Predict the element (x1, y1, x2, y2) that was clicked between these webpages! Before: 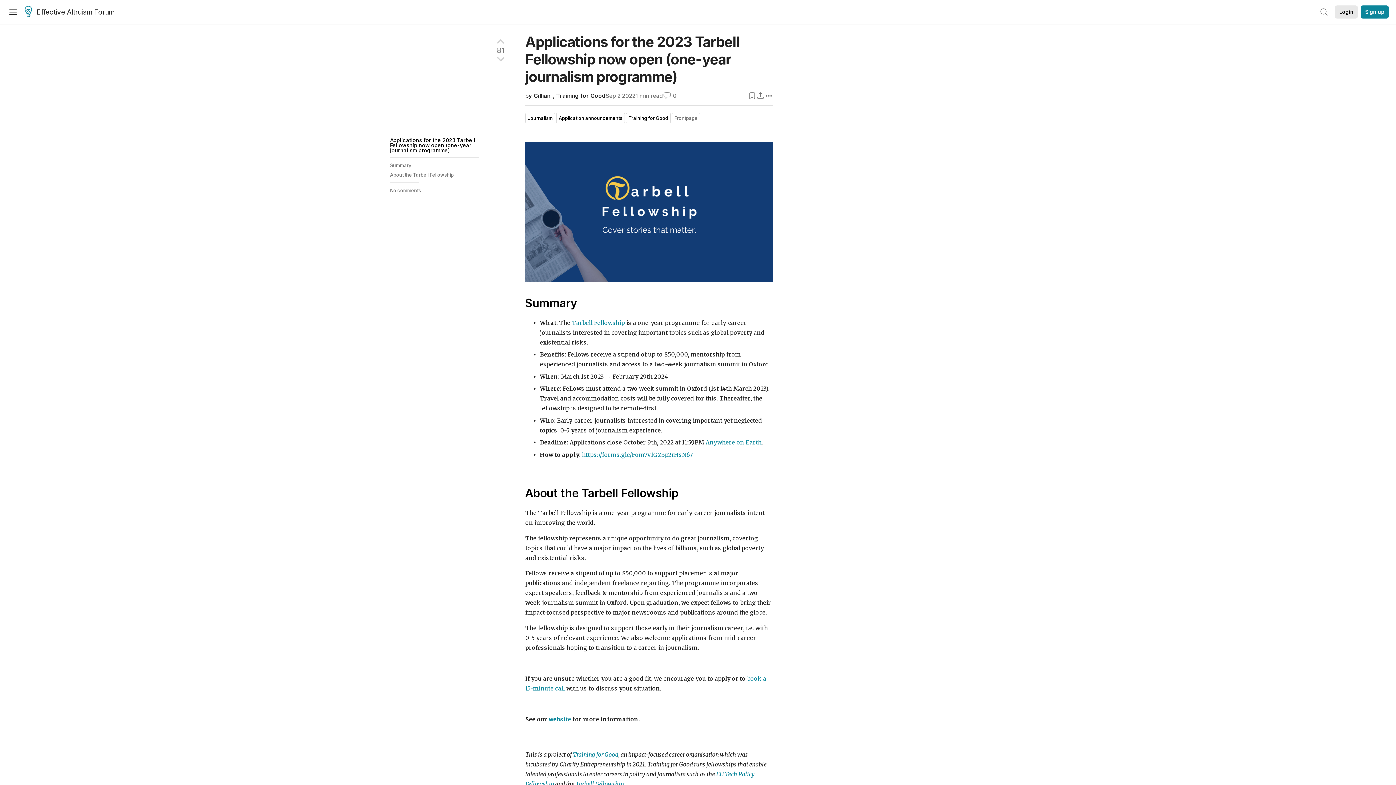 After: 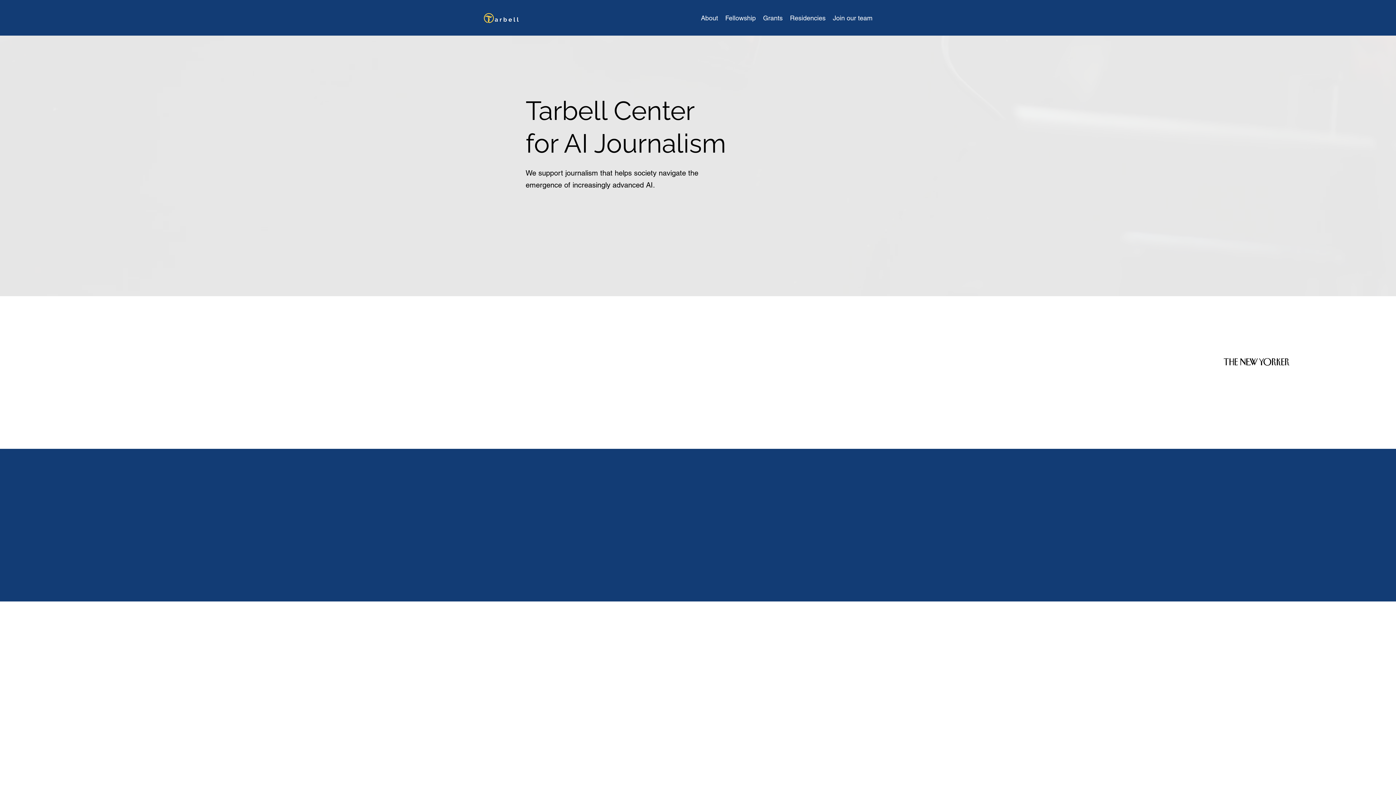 Action: bbox: (548, 716, 571, 723) label: website